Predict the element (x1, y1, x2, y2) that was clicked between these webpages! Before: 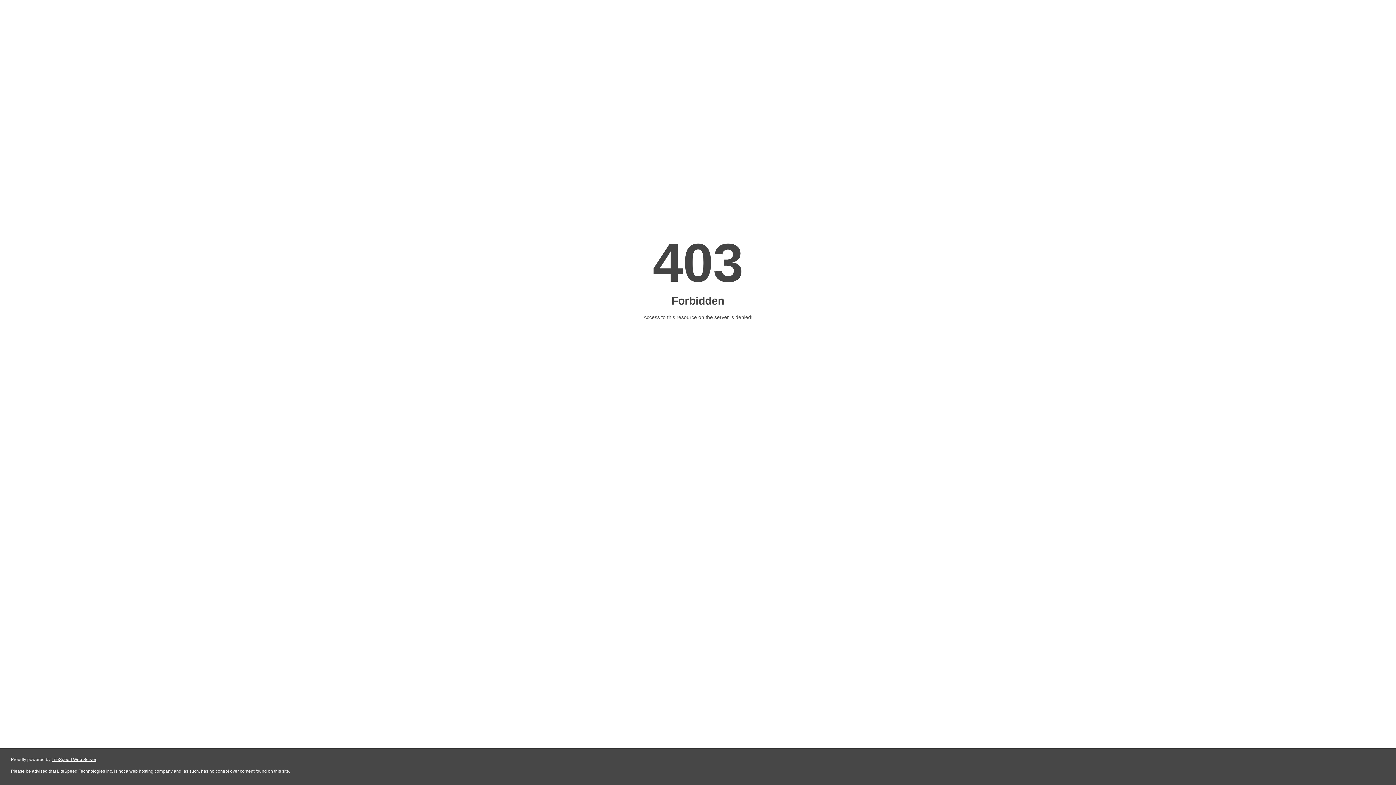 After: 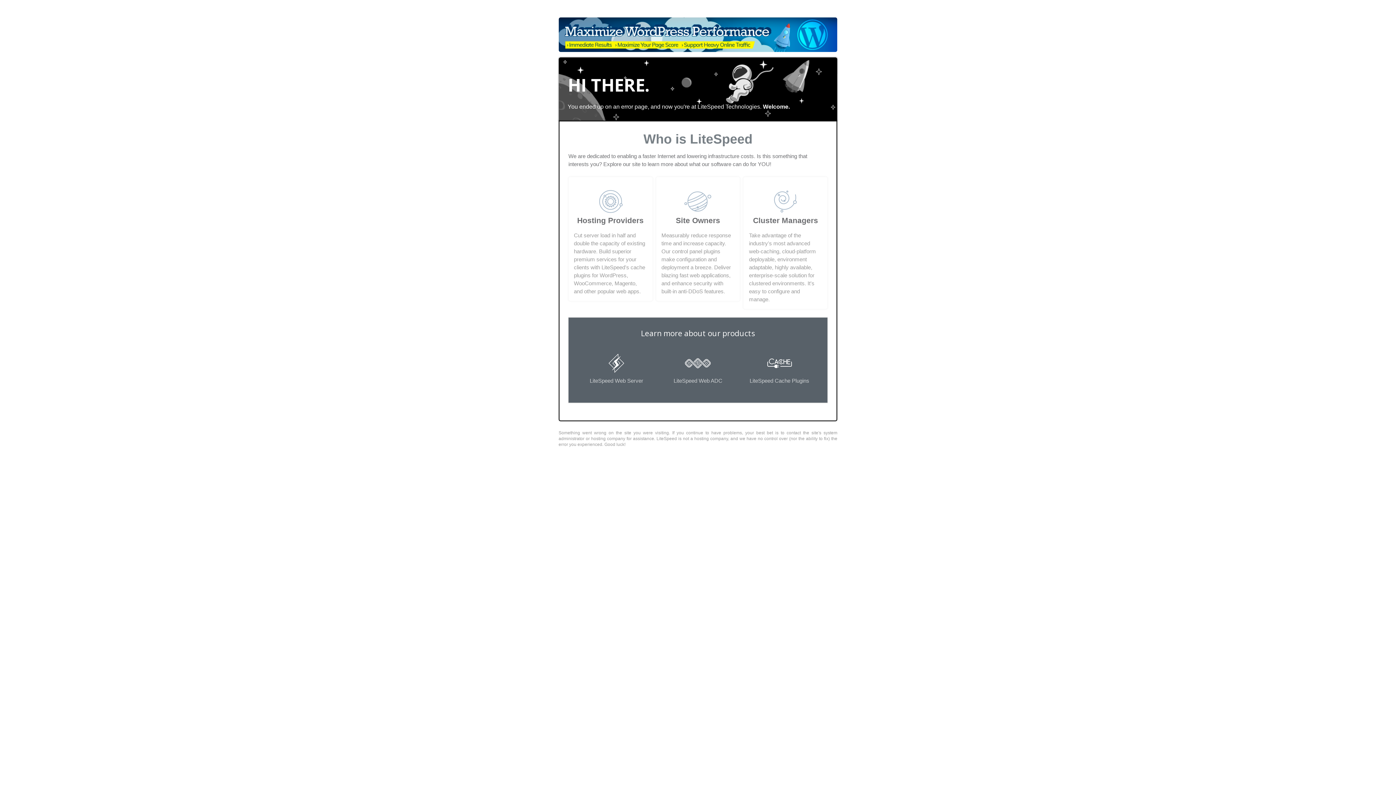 Action: bbox: (51, 757, 96, 762) label: LiteSpeed Web Server